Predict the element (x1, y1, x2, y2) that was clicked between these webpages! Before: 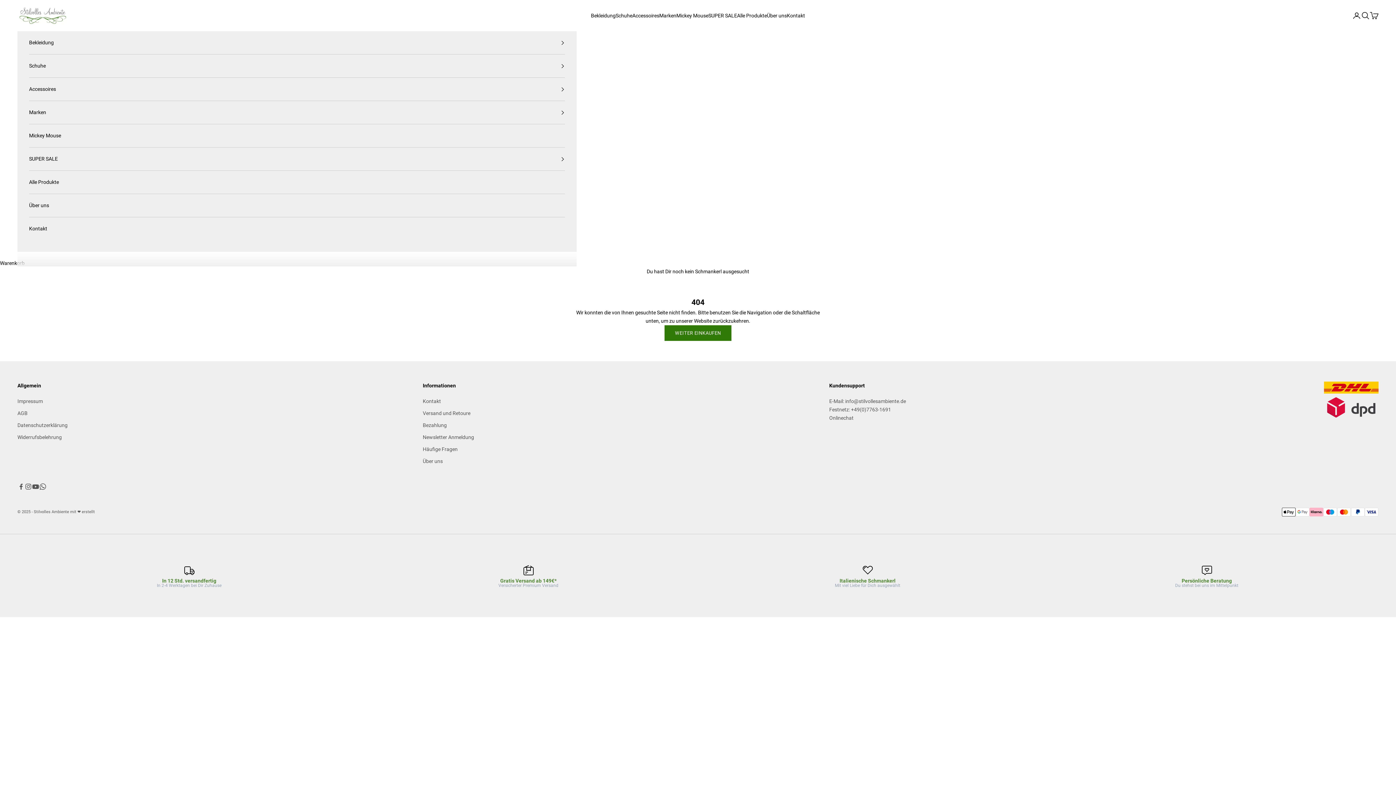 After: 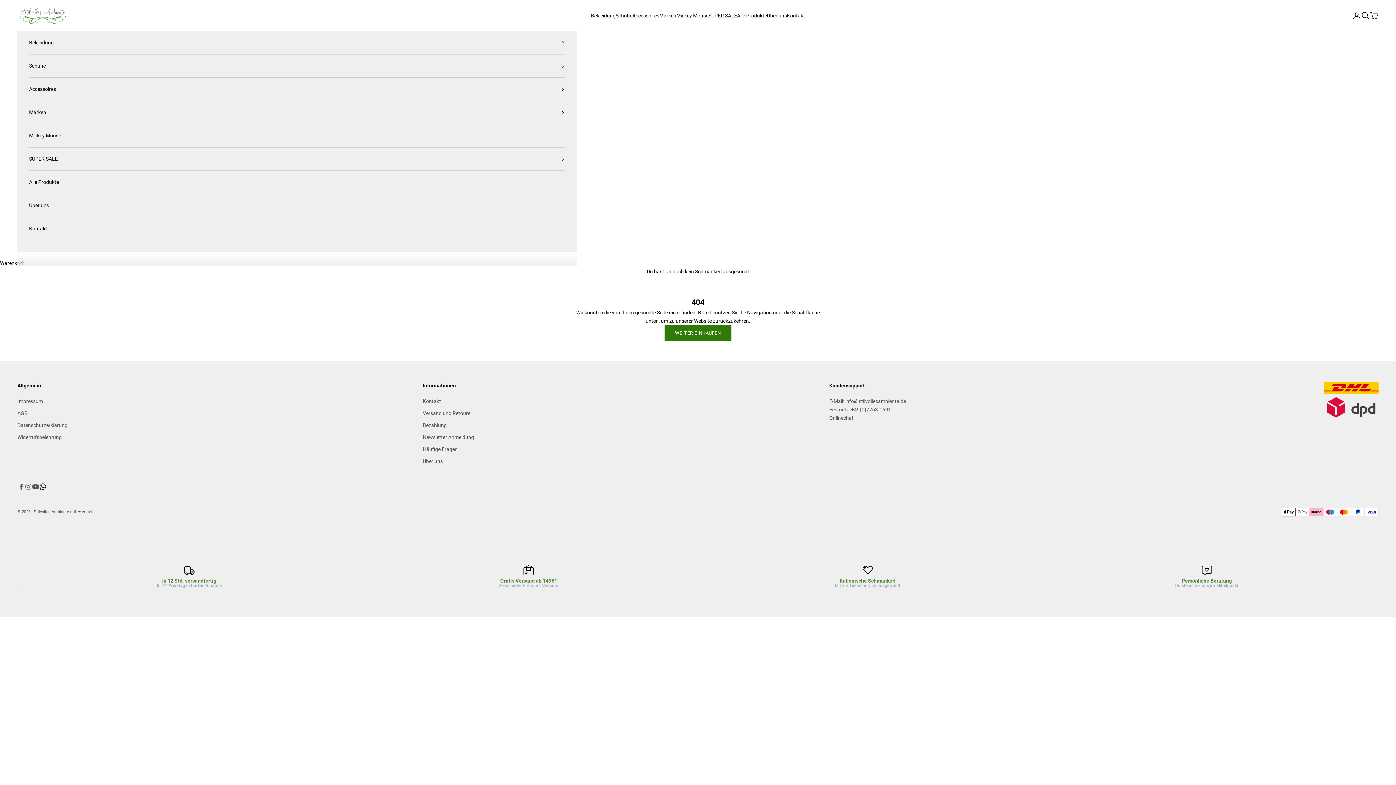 Action: label: Auf WhatsApp folgen bbox: (39, 483, 46, 490)